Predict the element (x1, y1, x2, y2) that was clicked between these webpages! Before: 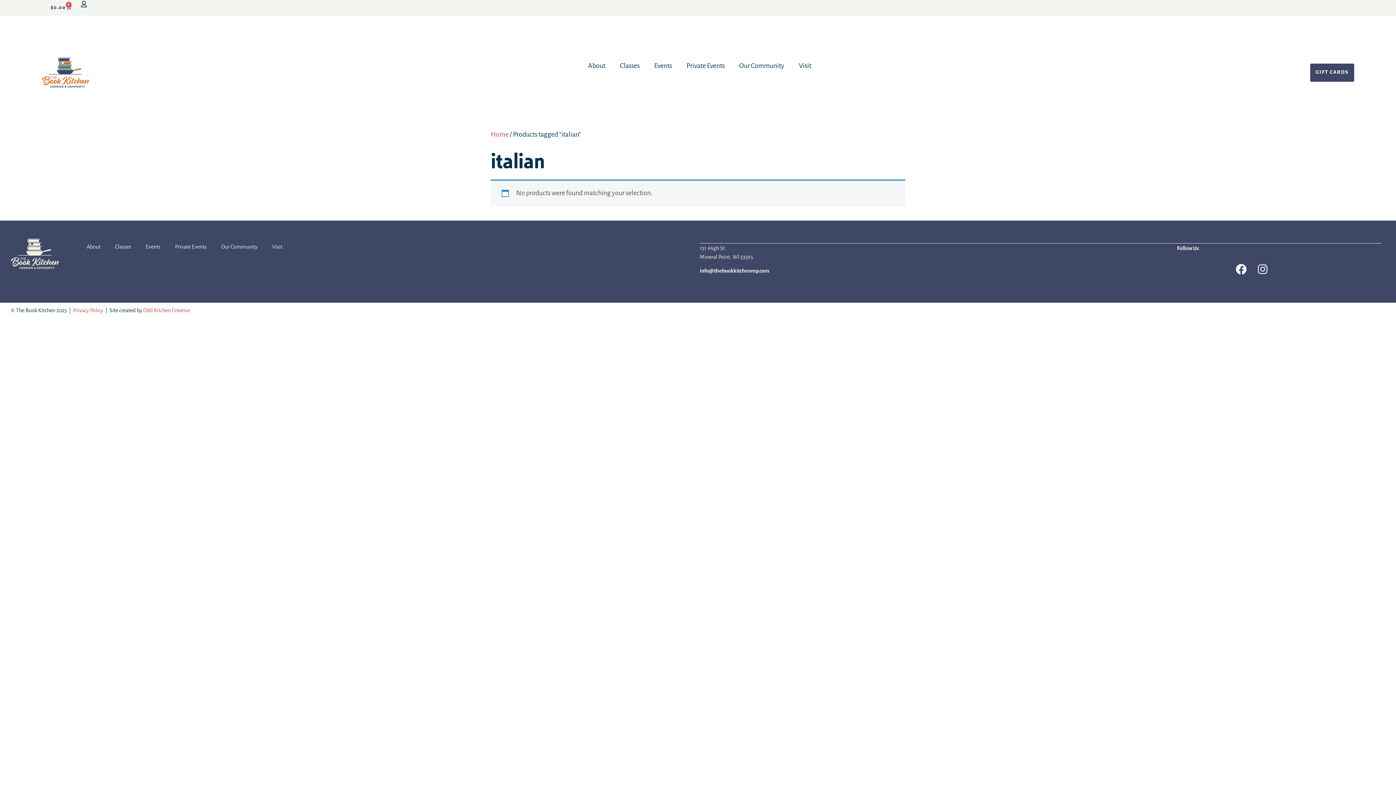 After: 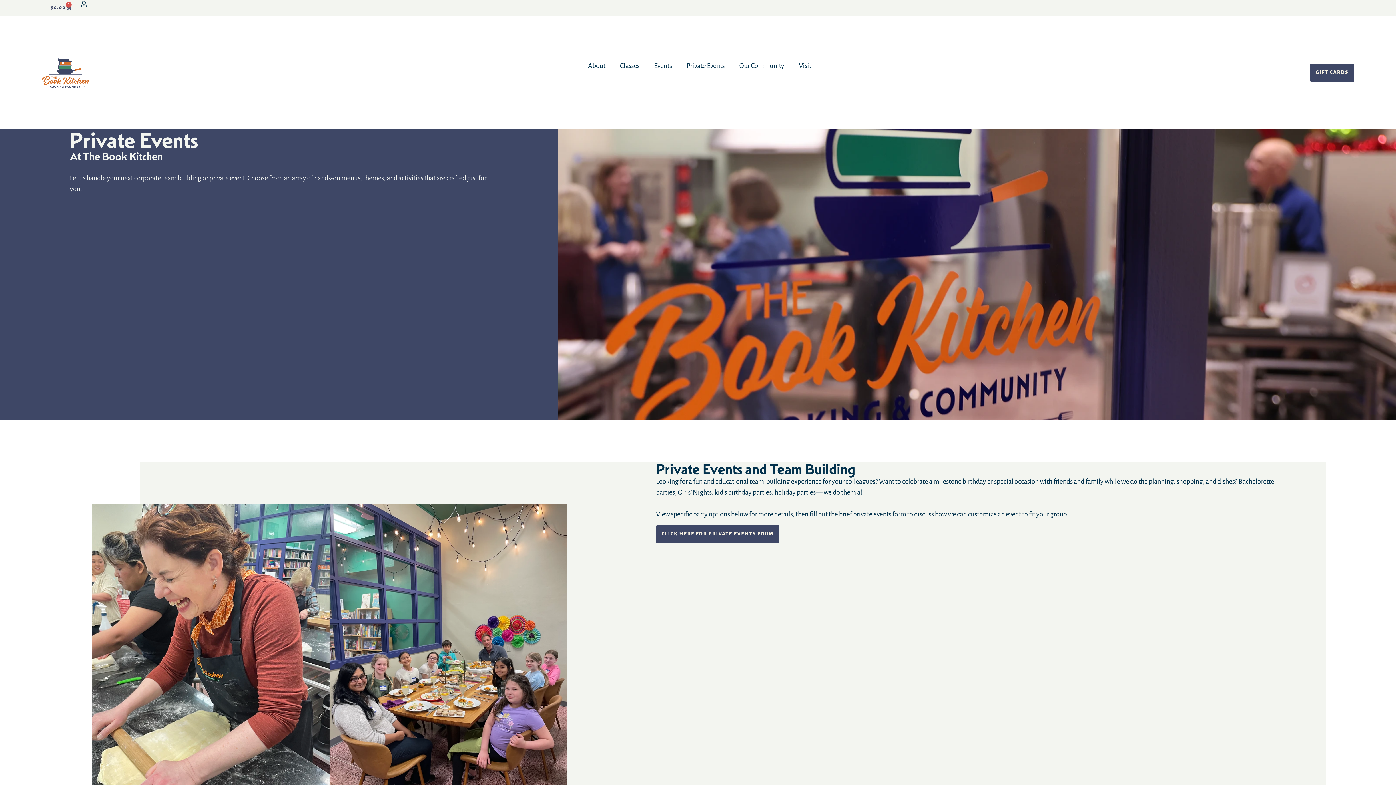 Action: bbox: (167, 238, 214, 255) label: Private Events